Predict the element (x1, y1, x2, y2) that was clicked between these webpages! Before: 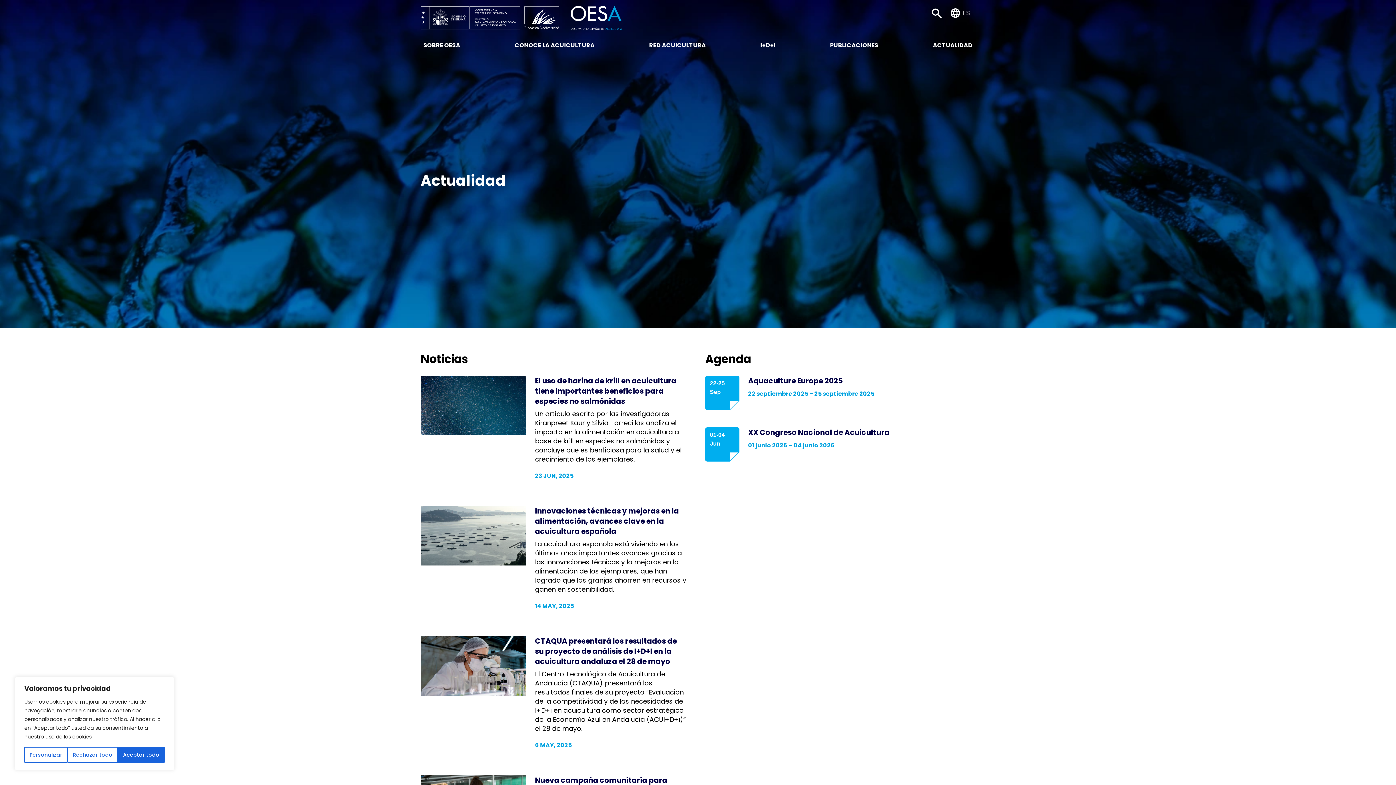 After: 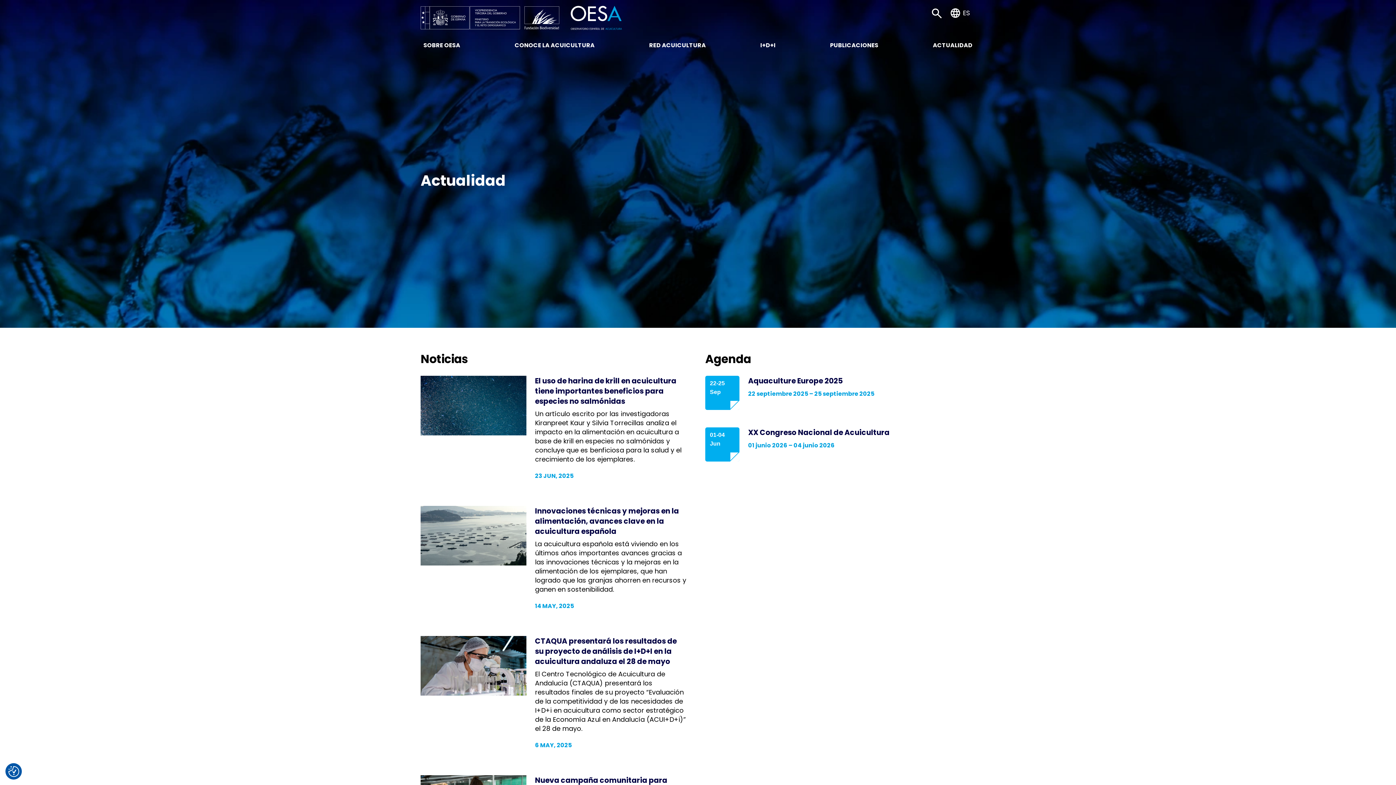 Action: label: Aceptar todo bbox: (117, 747, 164, 763)